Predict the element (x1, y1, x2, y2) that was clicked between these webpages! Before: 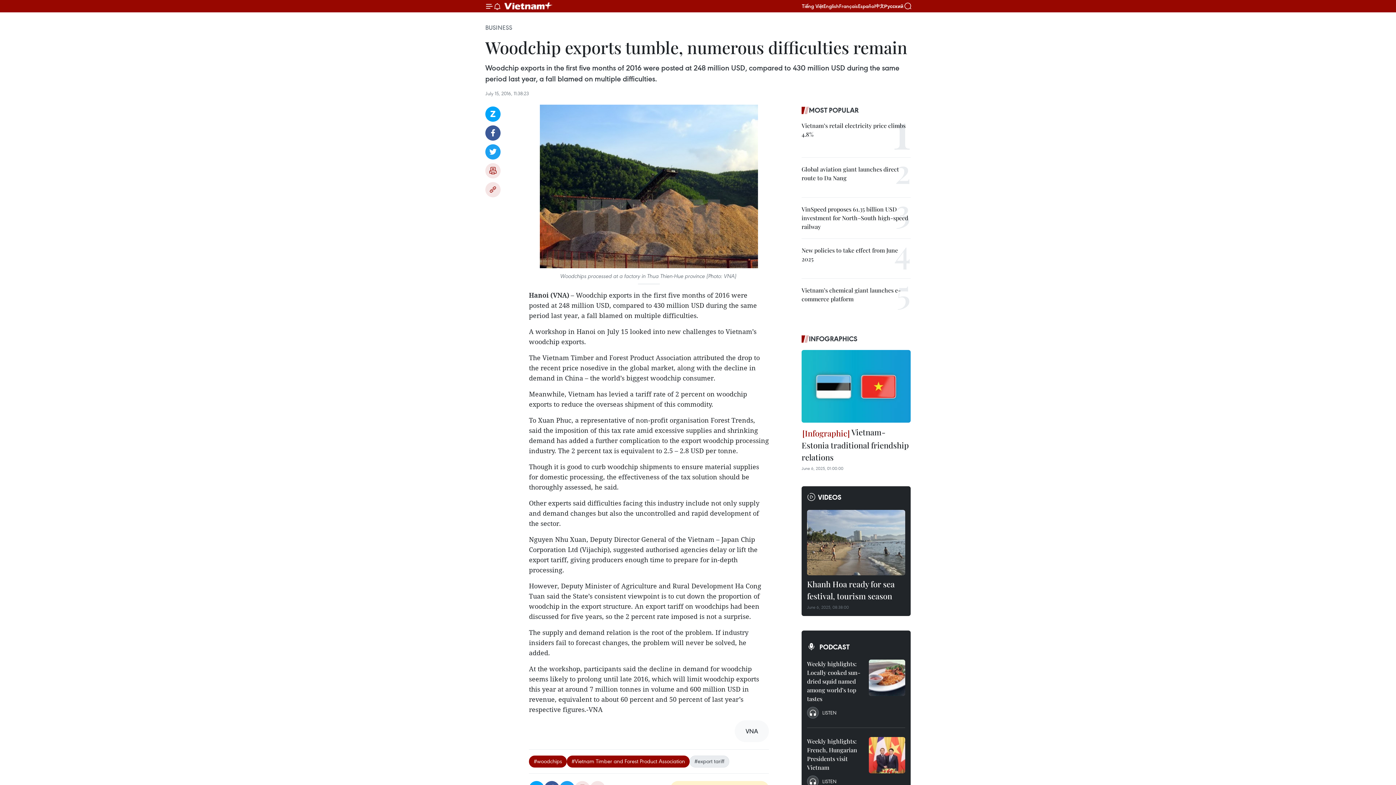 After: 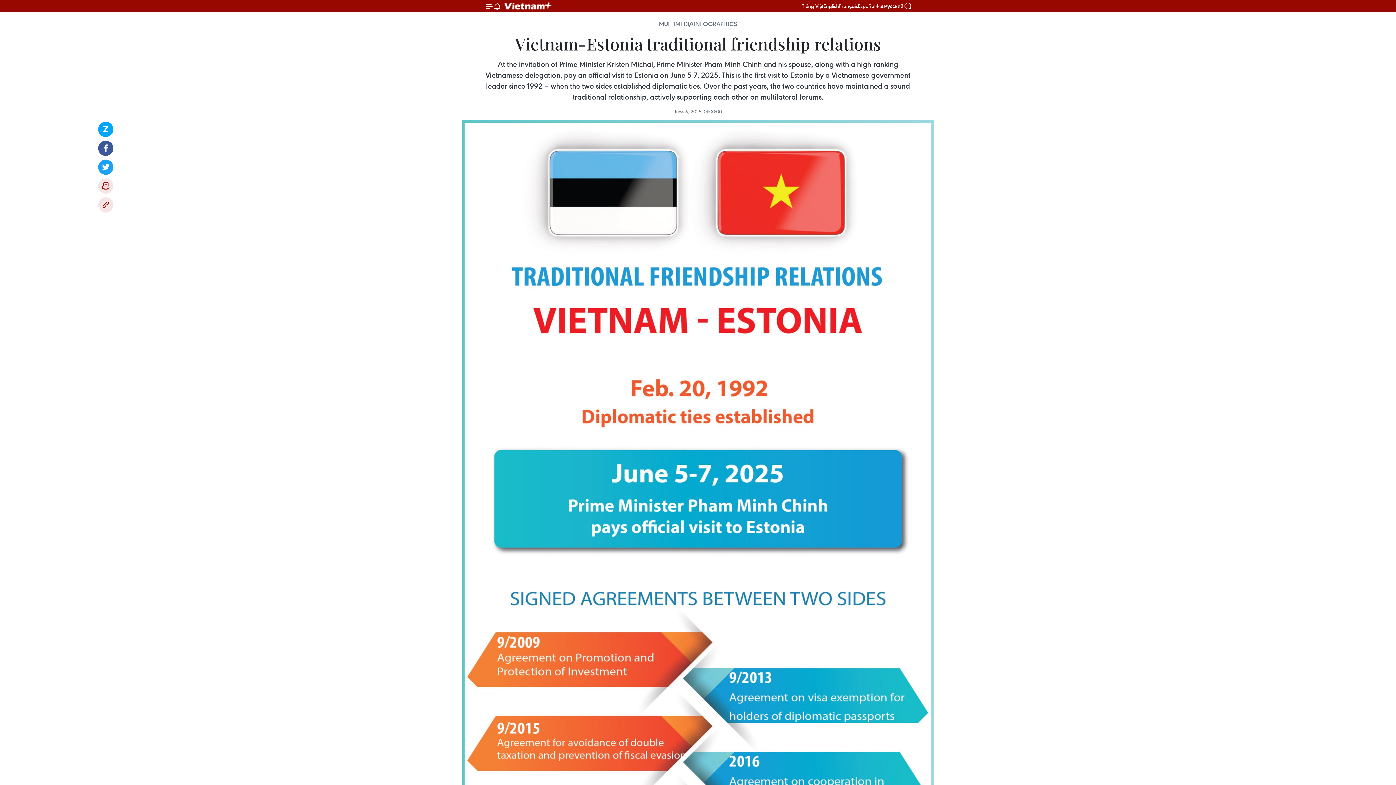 Action: label:  Vietnam-Estonia traditional friendship relations bbox: (801, 426, 910, 465)